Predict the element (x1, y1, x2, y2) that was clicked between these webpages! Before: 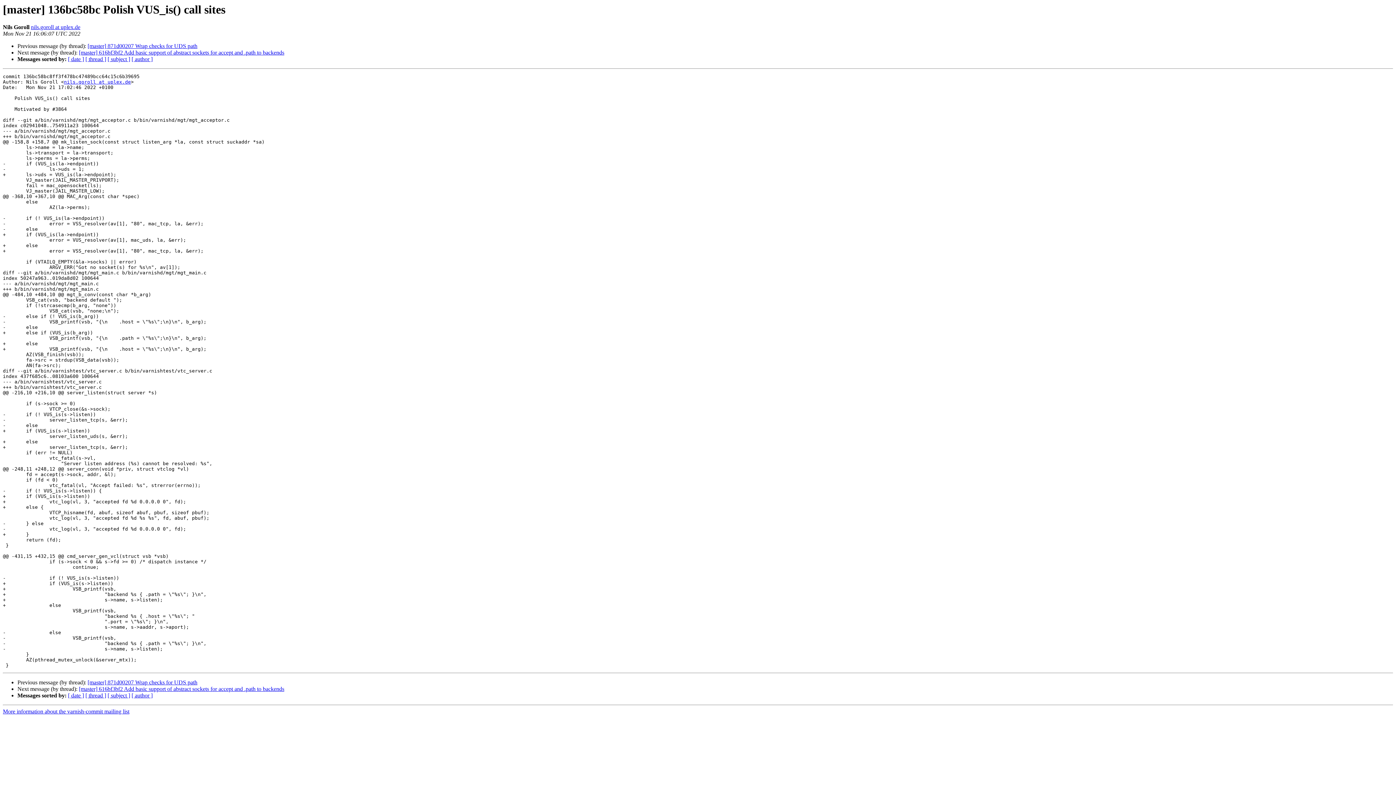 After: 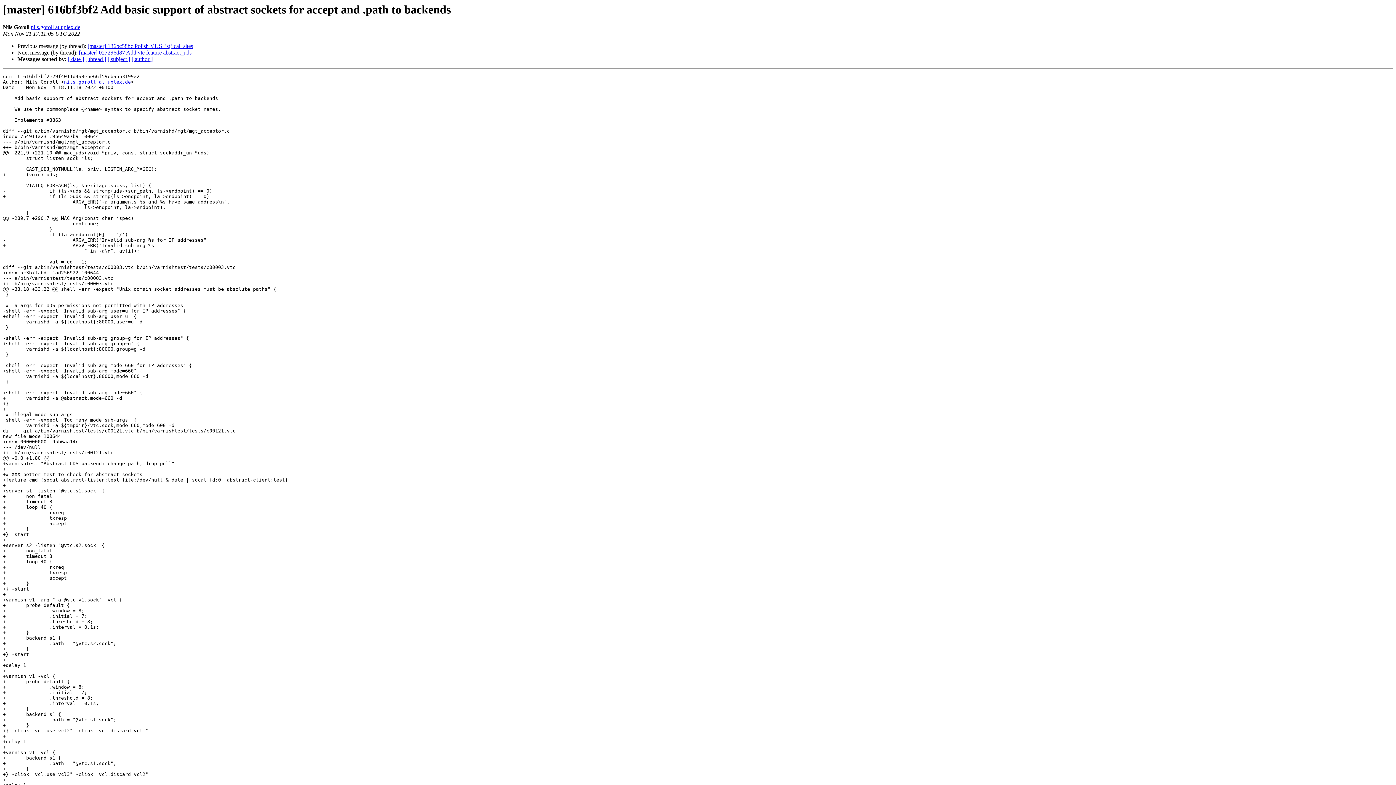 Action: label: [master] 616bf3bf2 Add basic support of abstract sockets for accept and .path to backends bbox: (78, 686, 284, 692)